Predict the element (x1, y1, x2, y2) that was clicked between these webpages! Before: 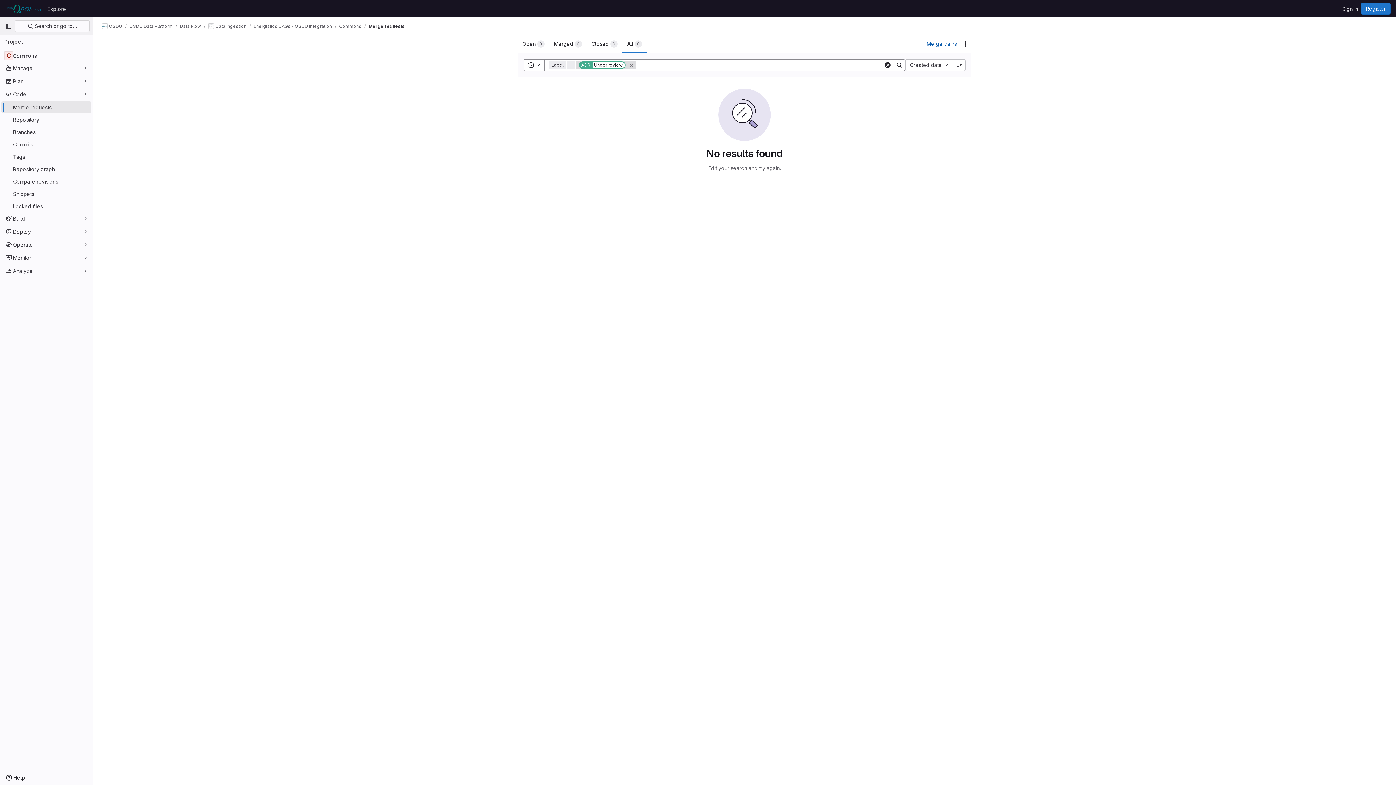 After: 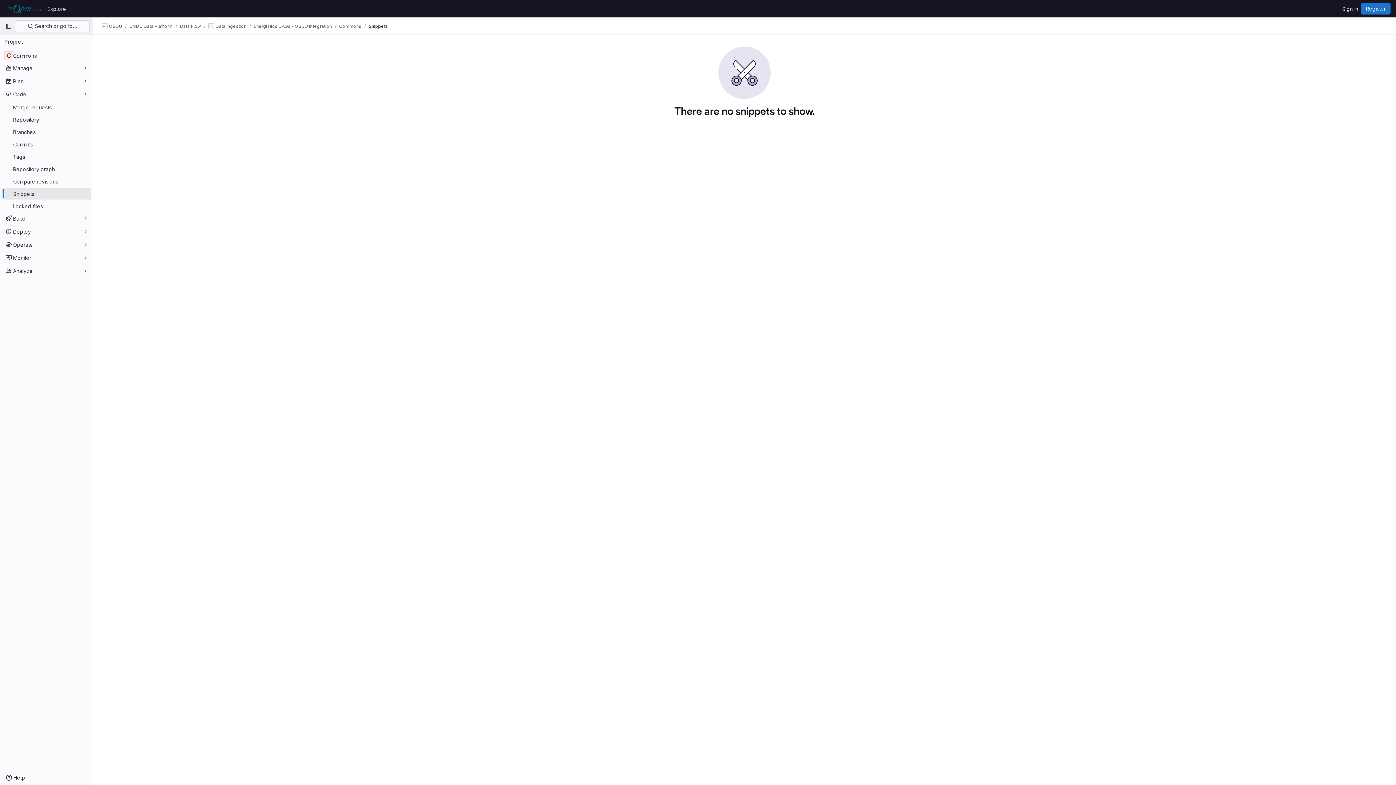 Action: bbox: (1, 188, 91, 199) label: Snippets